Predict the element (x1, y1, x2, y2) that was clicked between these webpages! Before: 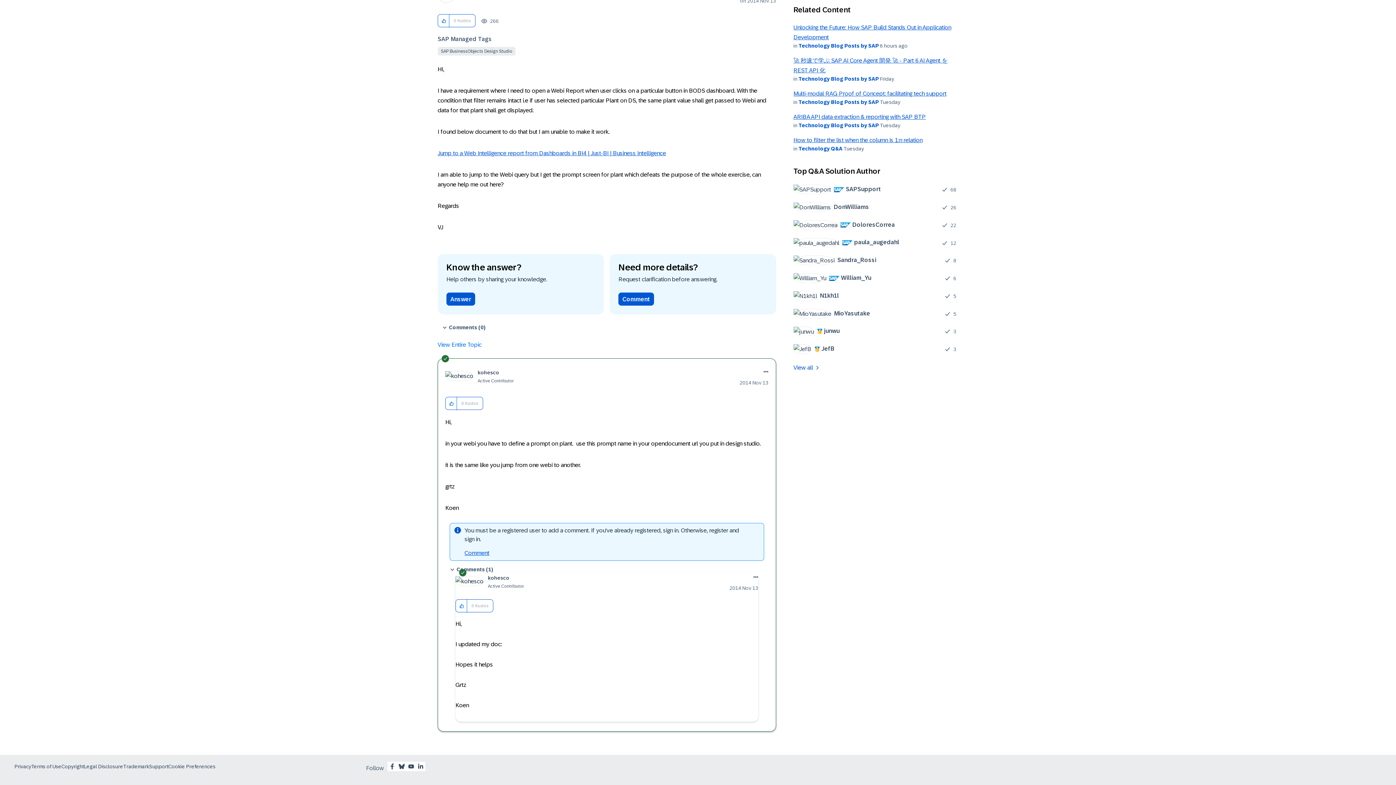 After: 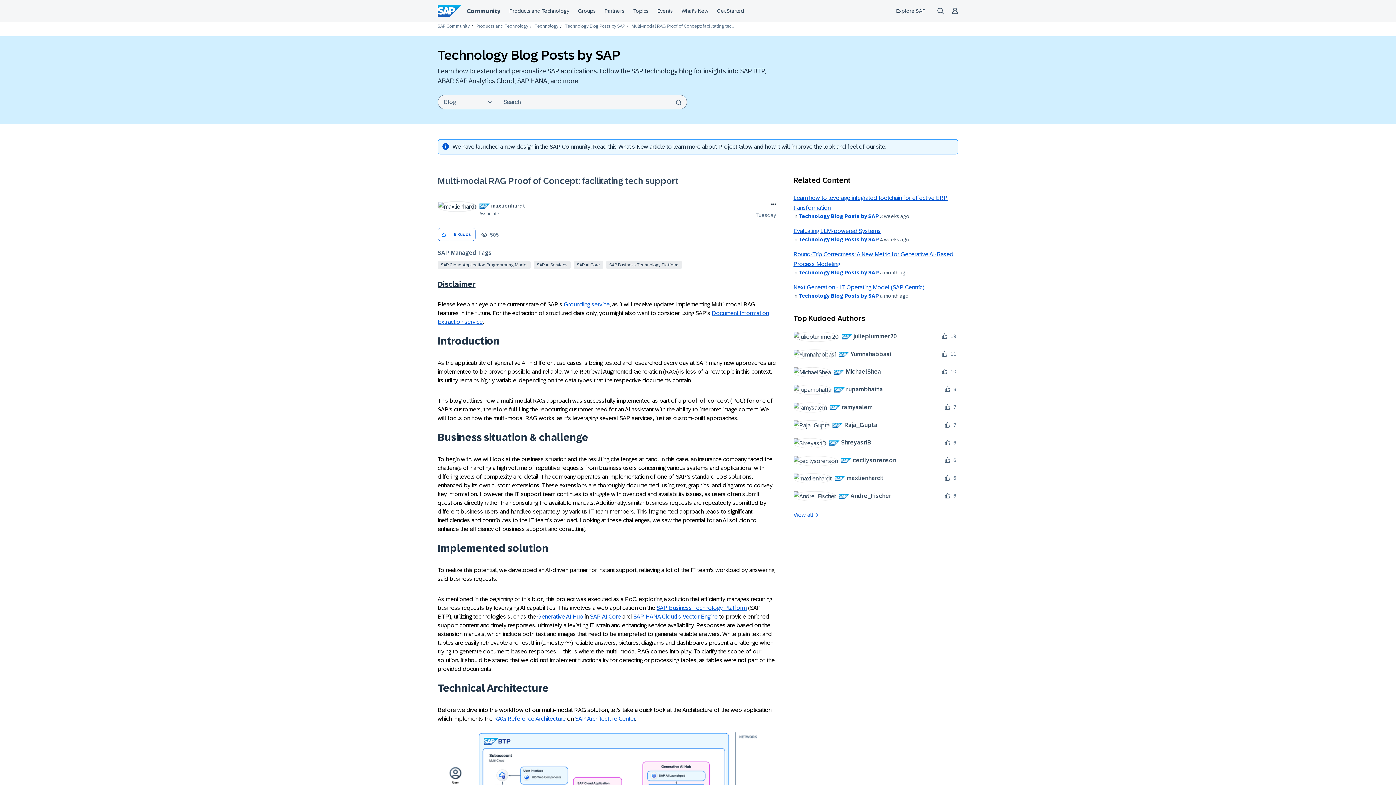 Action: label: Multi-modal RAG Proof of Concept: facilitating tech support bbox: (793, 90, 946, 96)